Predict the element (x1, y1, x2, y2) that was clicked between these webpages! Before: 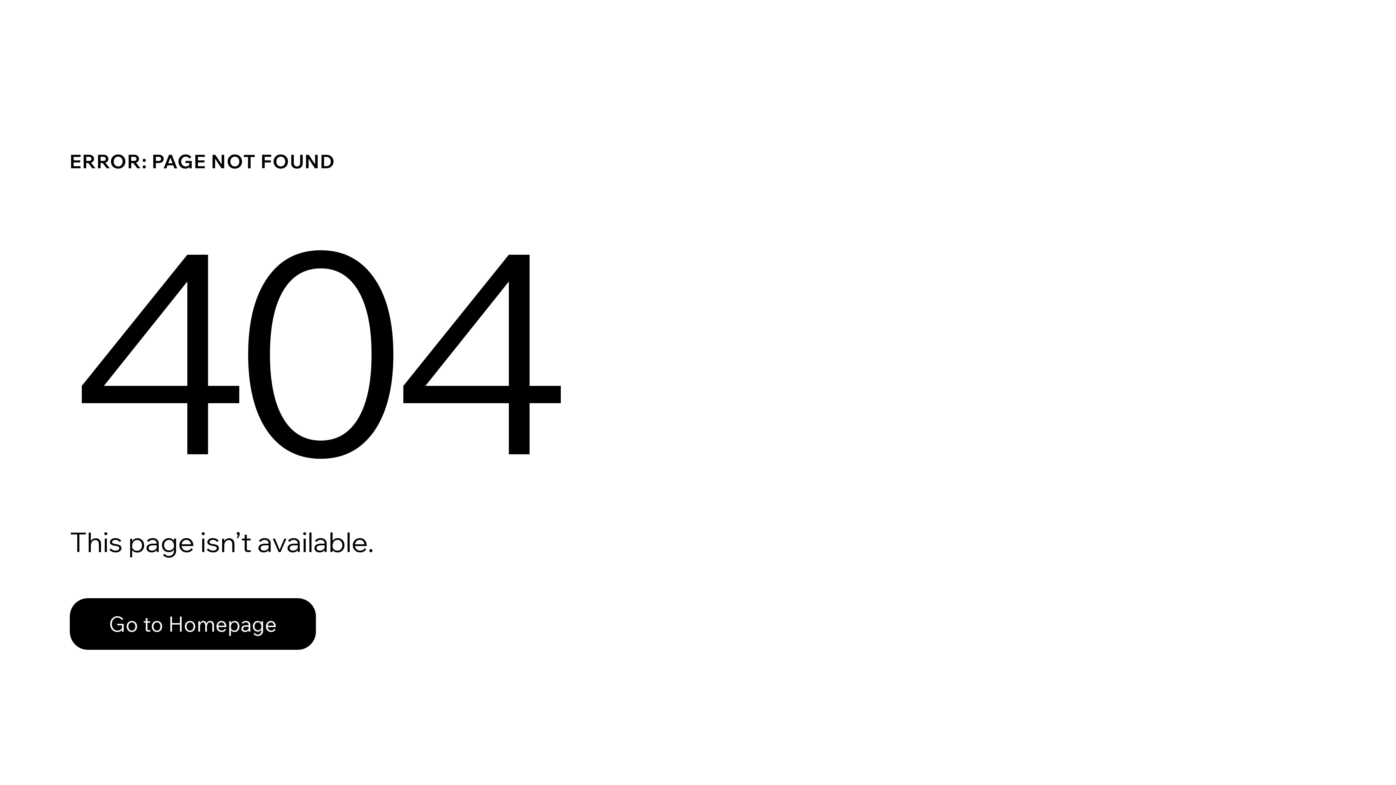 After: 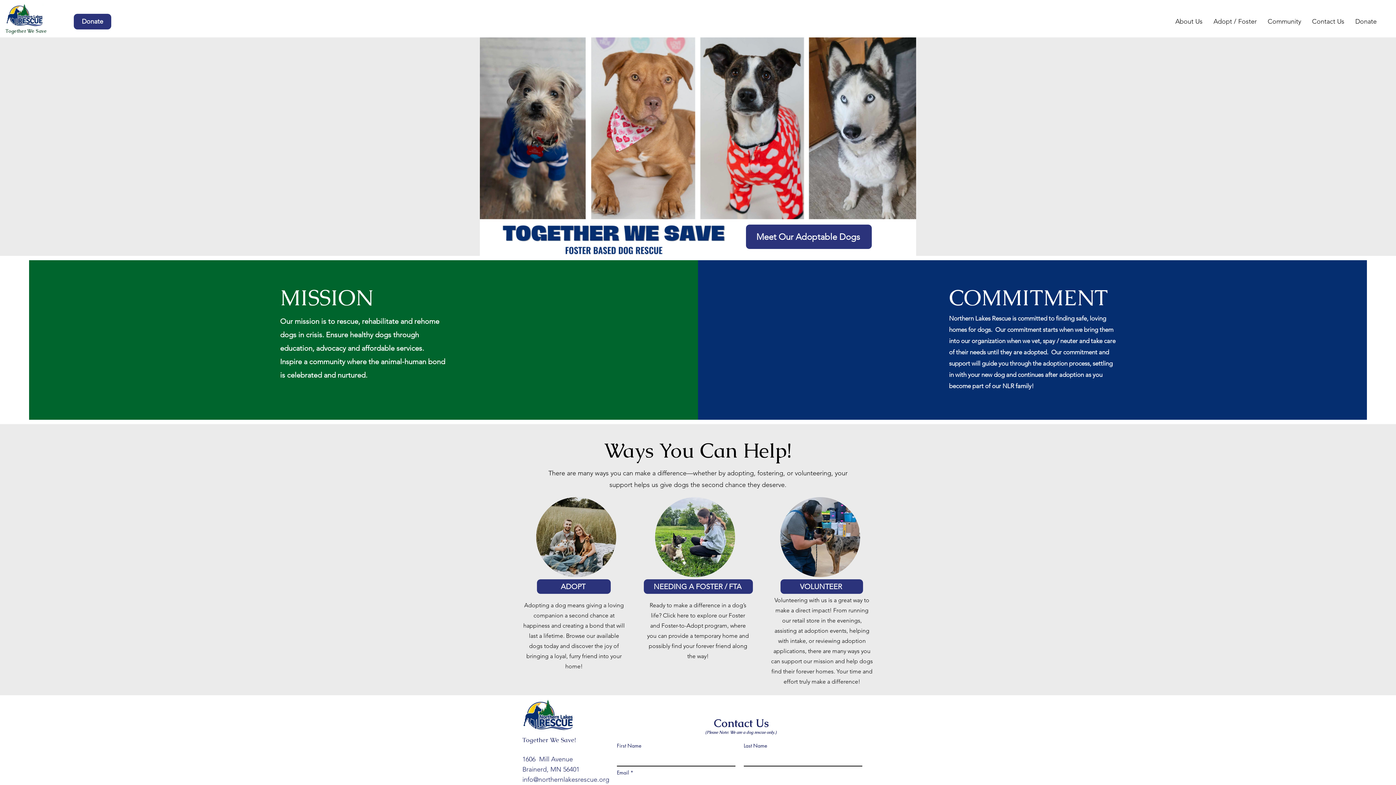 Action: label: Go to Homepage bbox: (69, 582, 768, 659)